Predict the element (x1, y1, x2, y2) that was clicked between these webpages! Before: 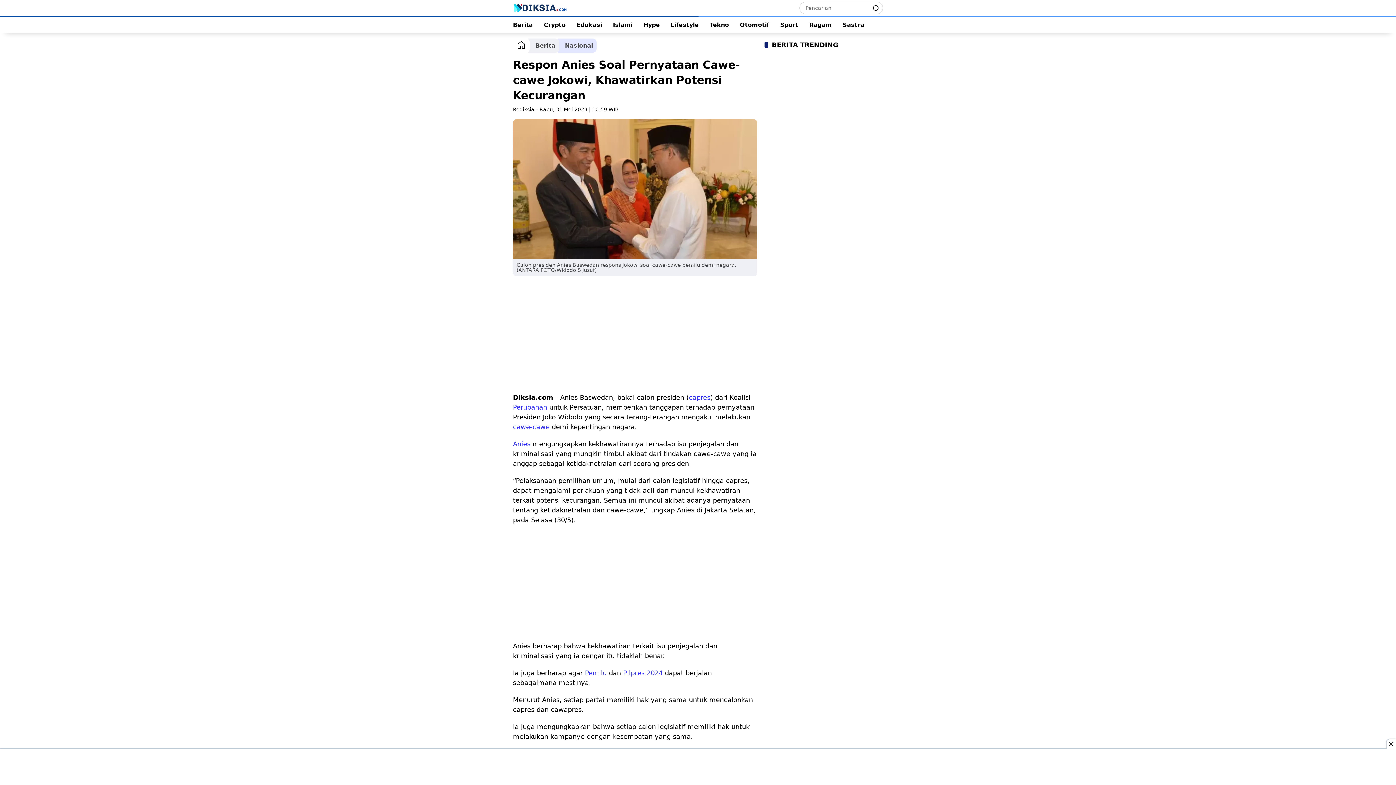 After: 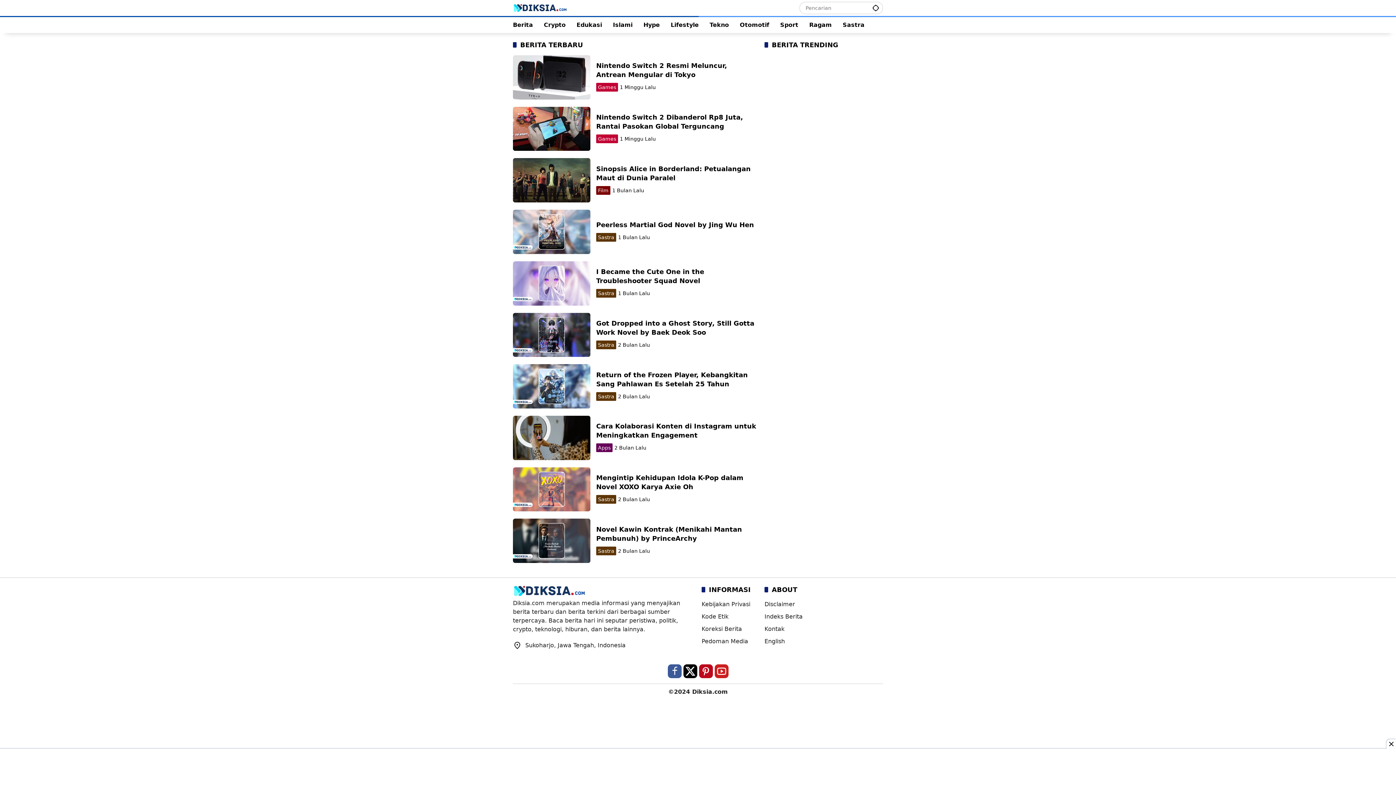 Action: bbox: (513, 4, 567, 11)